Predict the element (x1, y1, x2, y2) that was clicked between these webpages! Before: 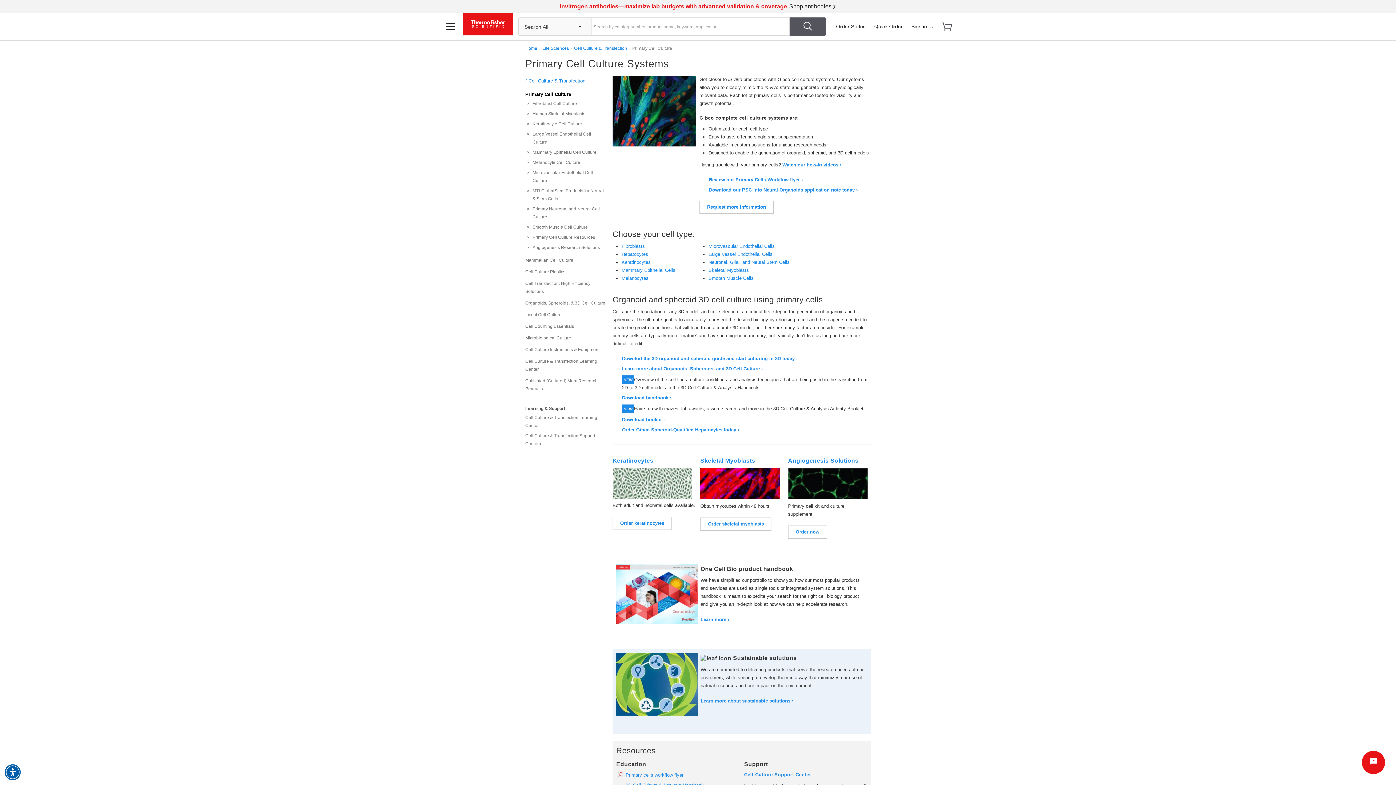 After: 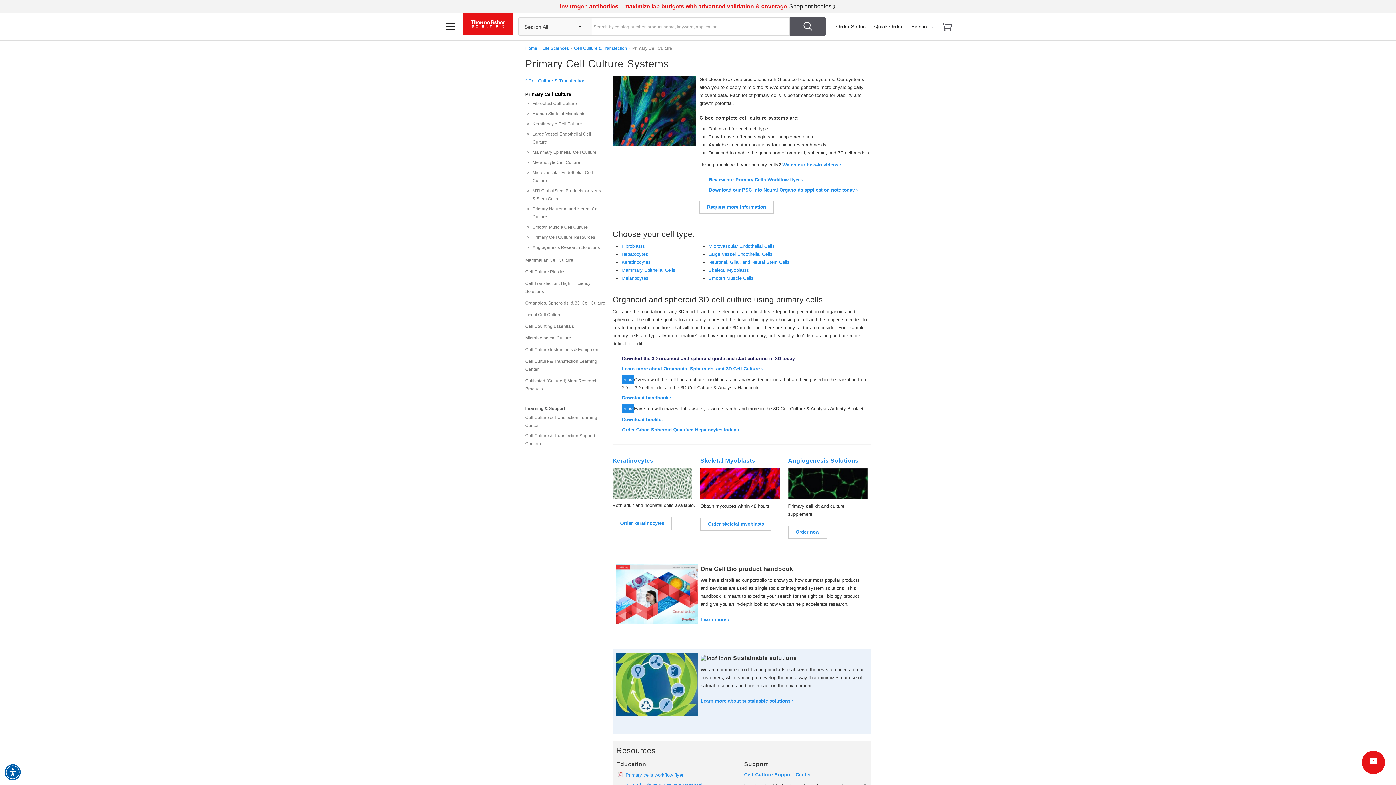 Action: bbox: (622, 356, 797, 361) label: Downlod the 3D organoid and spheroid guide and start culturing in 3D today